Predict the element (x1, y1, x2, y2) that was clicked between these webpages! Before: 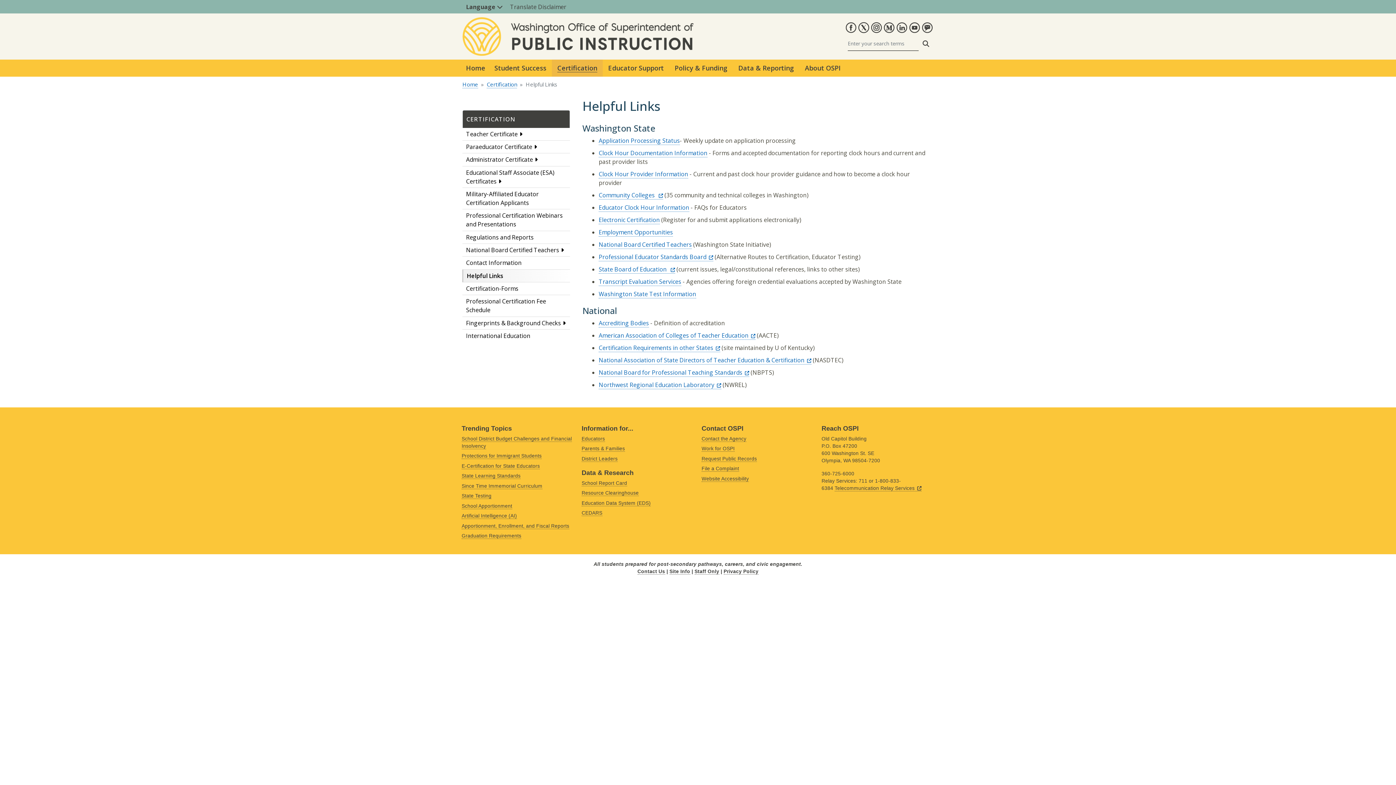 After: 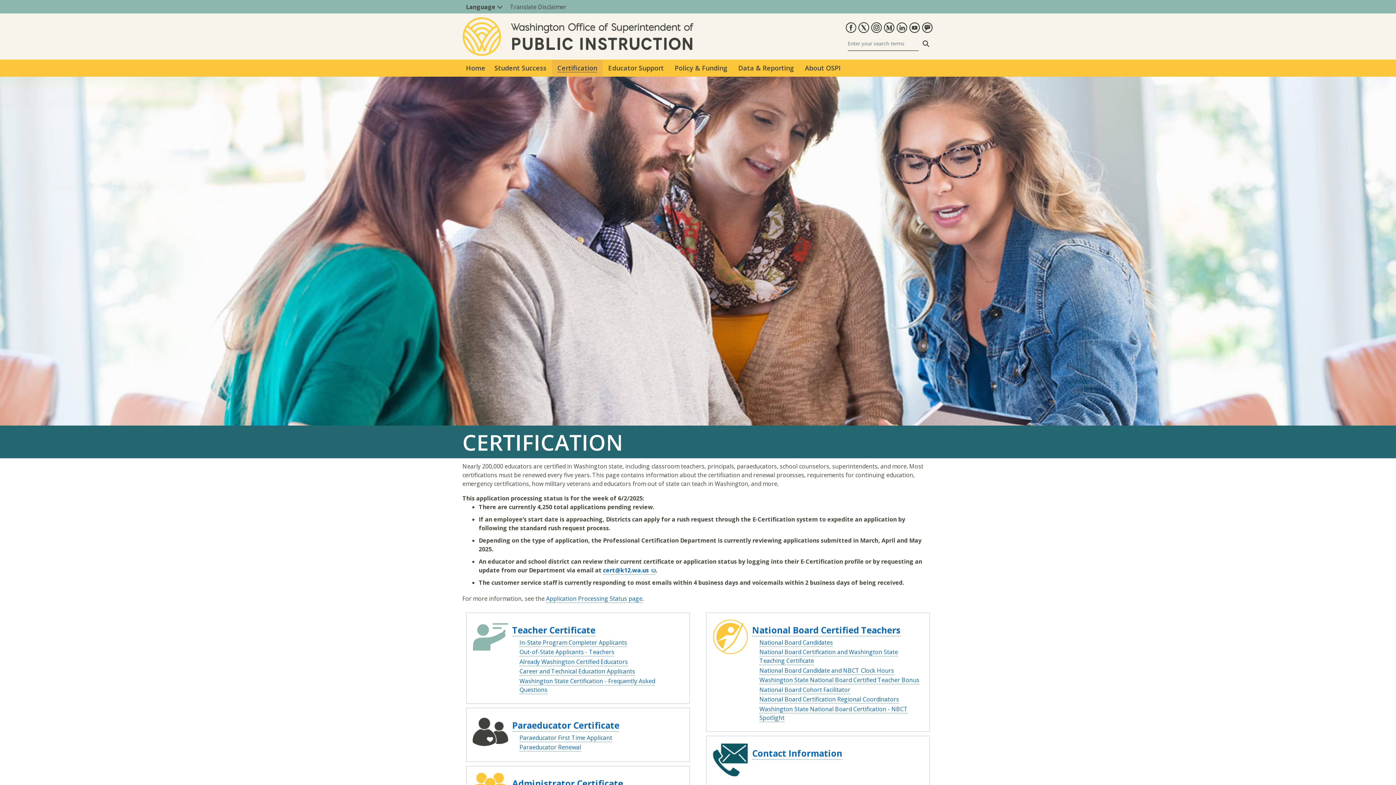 Action: bbox: (552, 59, 602, 76) label: Certification